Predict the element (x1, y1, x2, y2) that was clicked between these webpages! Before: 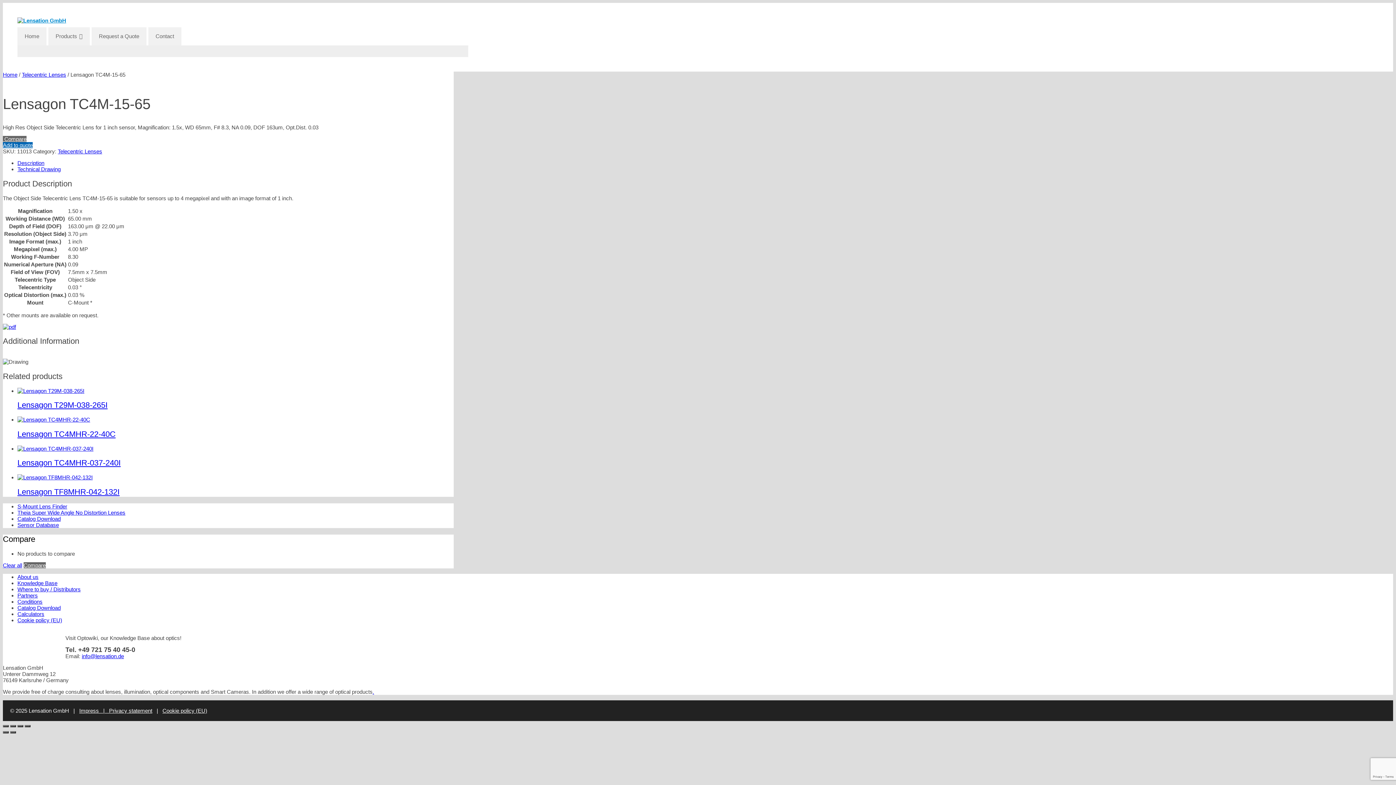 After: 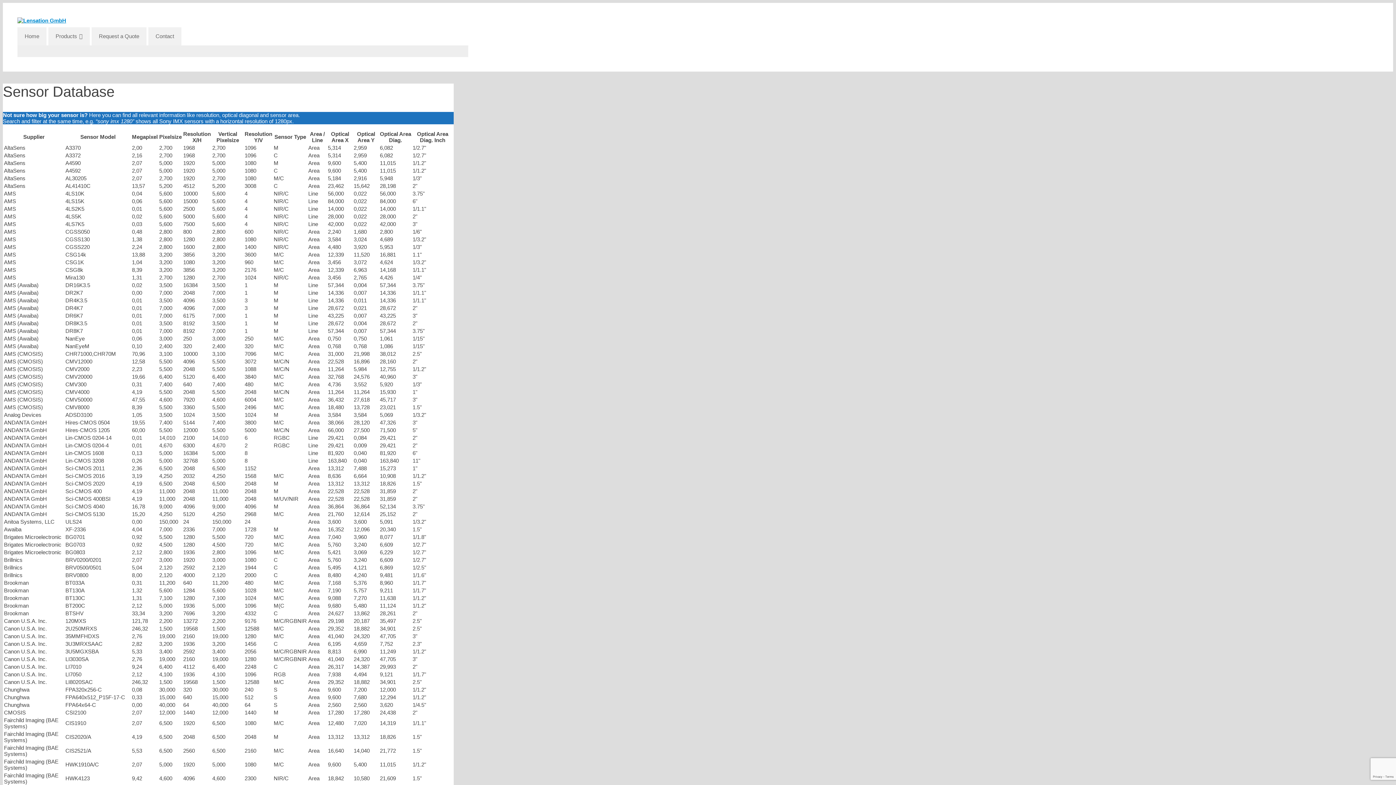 Action: label: Sensor Database bbox: (17, 522, 58, 528)